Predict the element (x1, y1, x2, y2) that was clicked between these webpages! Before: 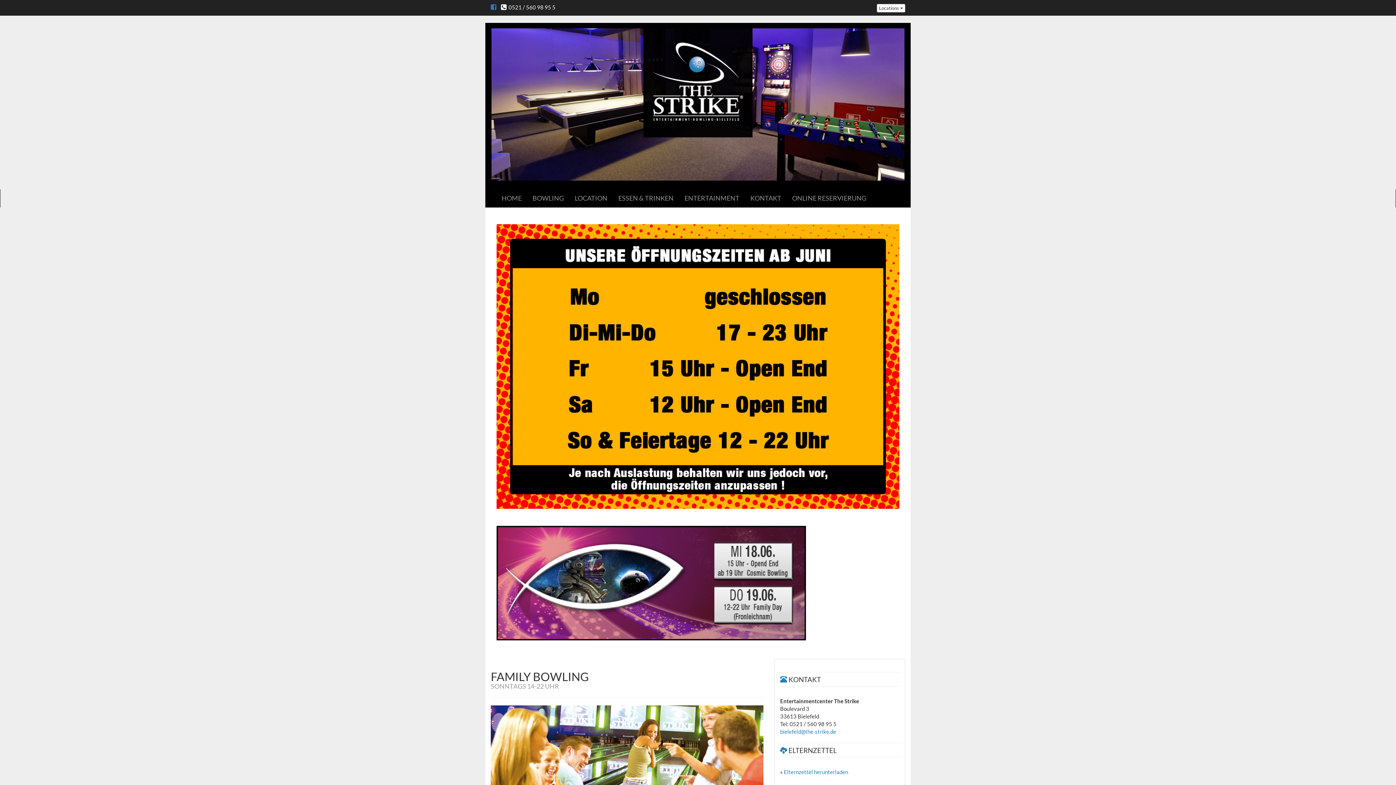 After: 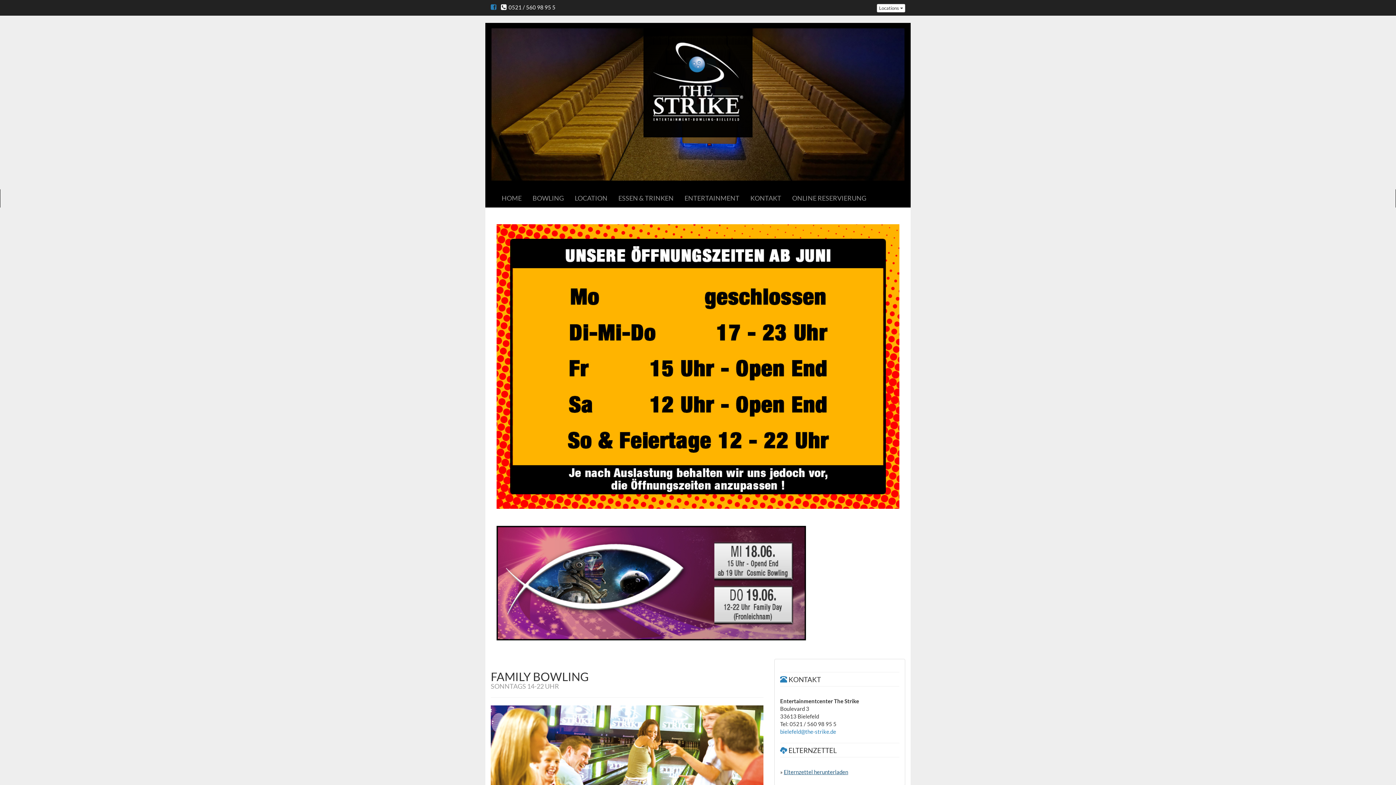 Action: label: Elternzettel herunterladen bbox: (784, 769, 848, 775)